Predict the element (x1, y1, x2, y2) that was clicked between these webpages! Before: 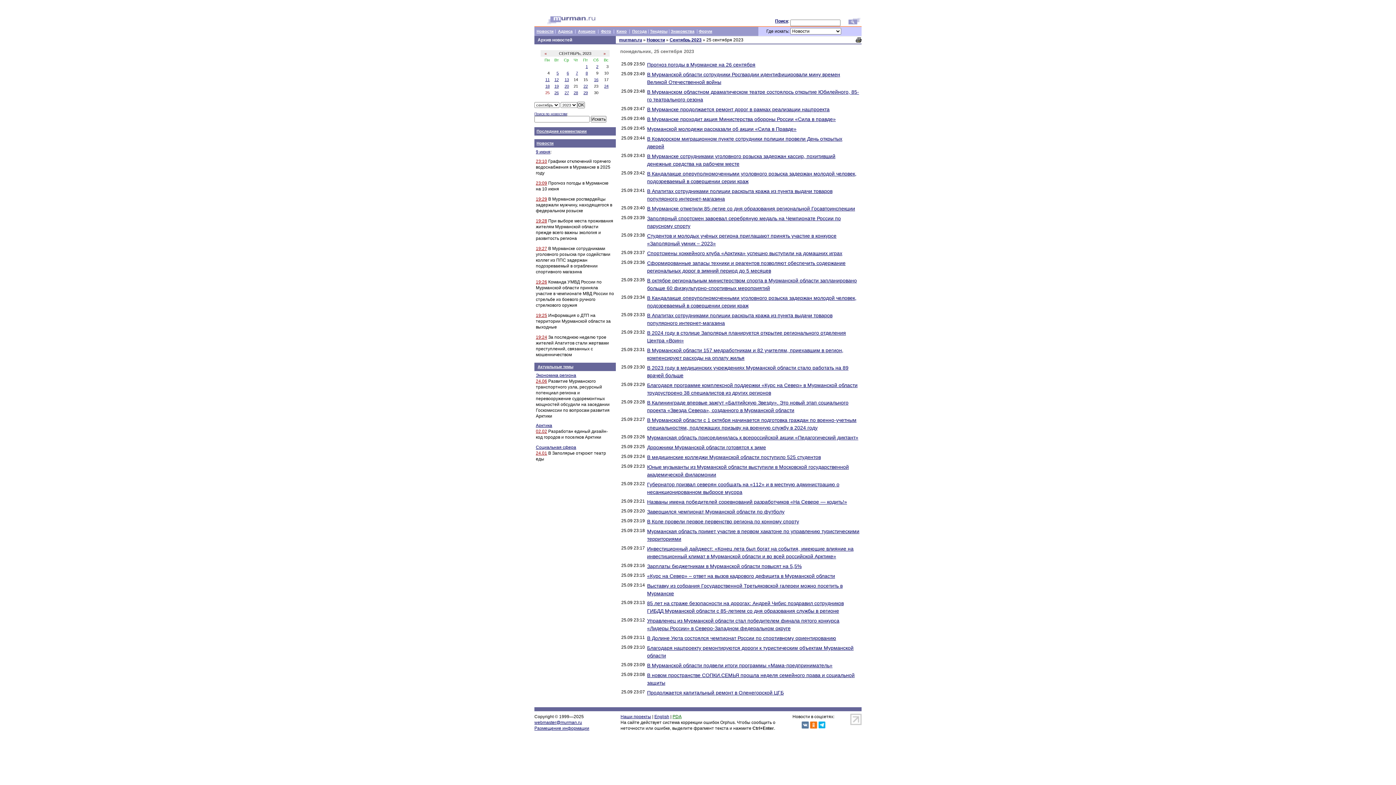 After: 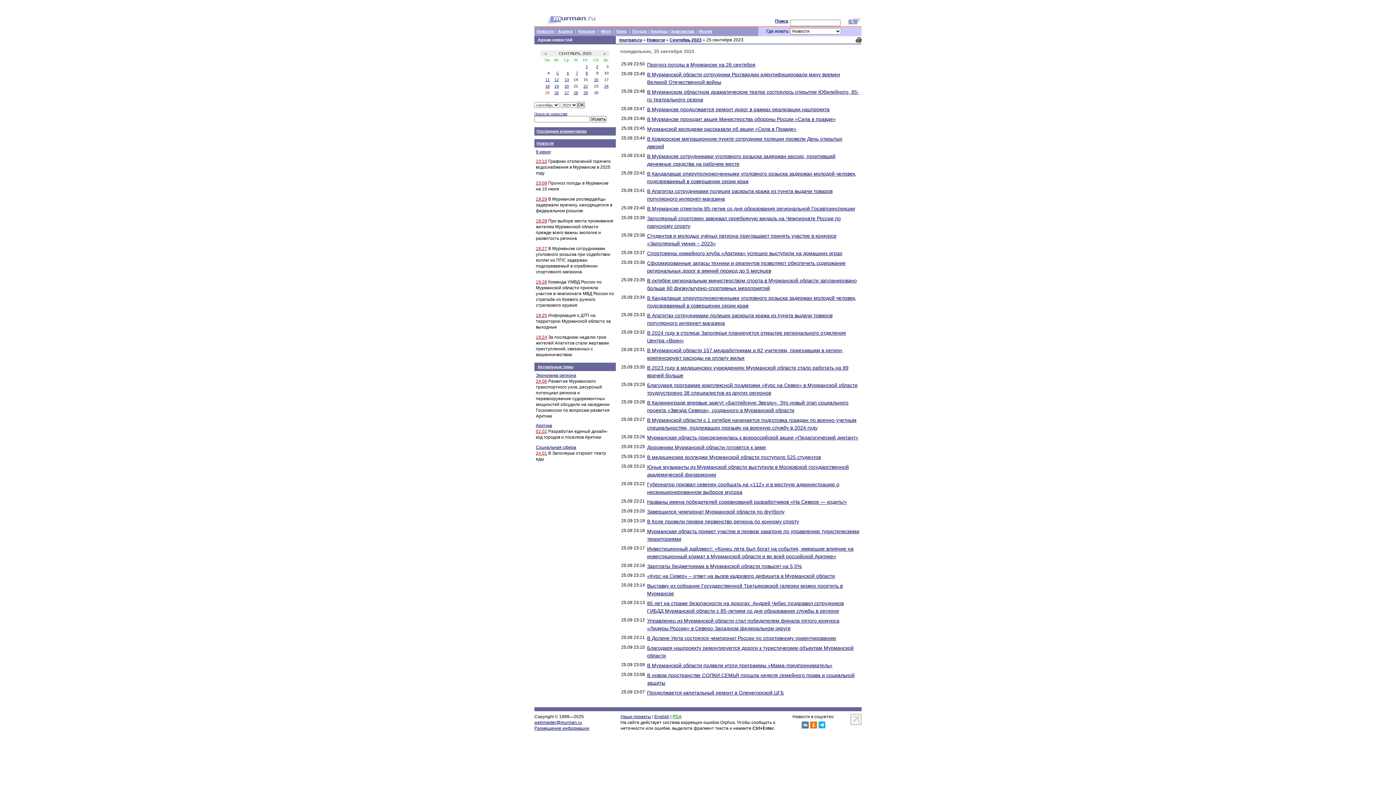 Action: bbox: (801, 722, 808, 727)